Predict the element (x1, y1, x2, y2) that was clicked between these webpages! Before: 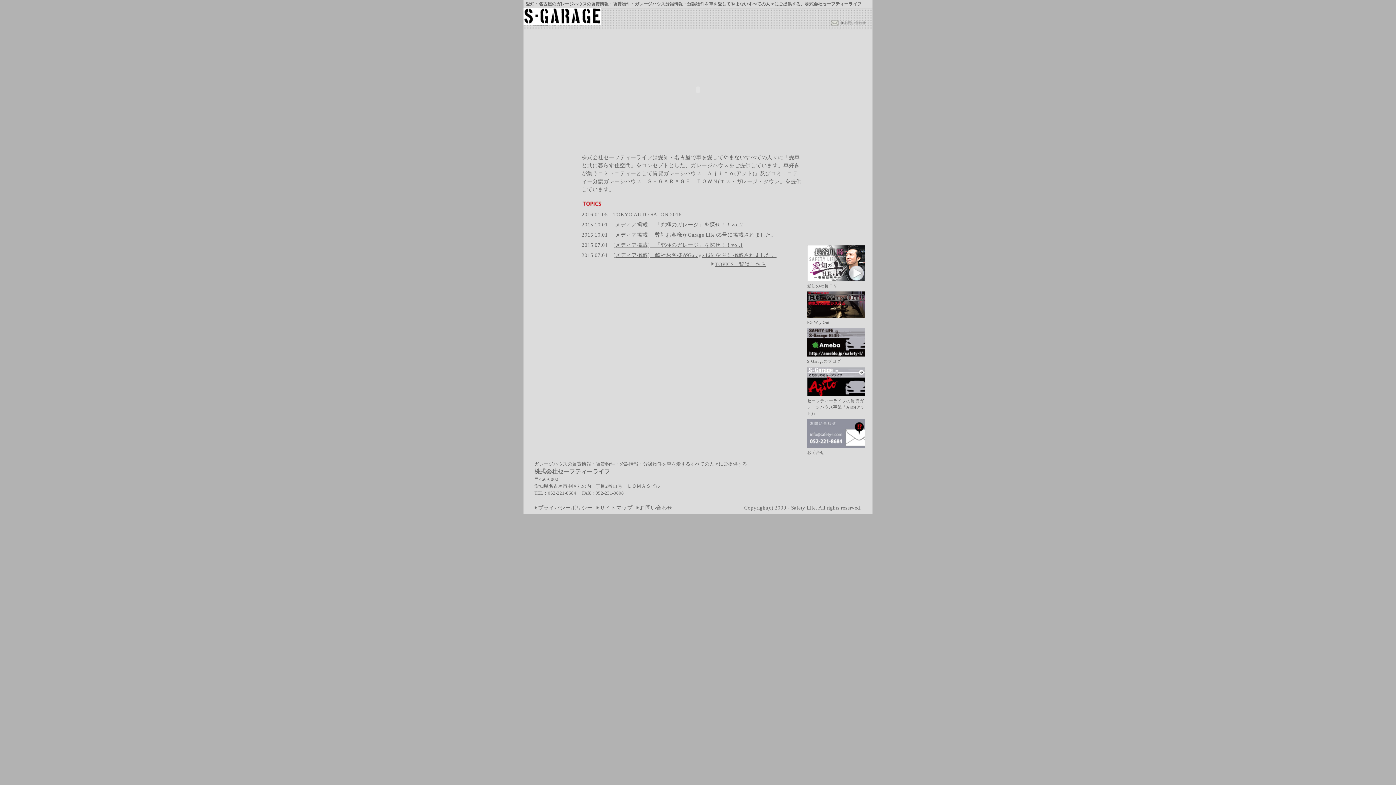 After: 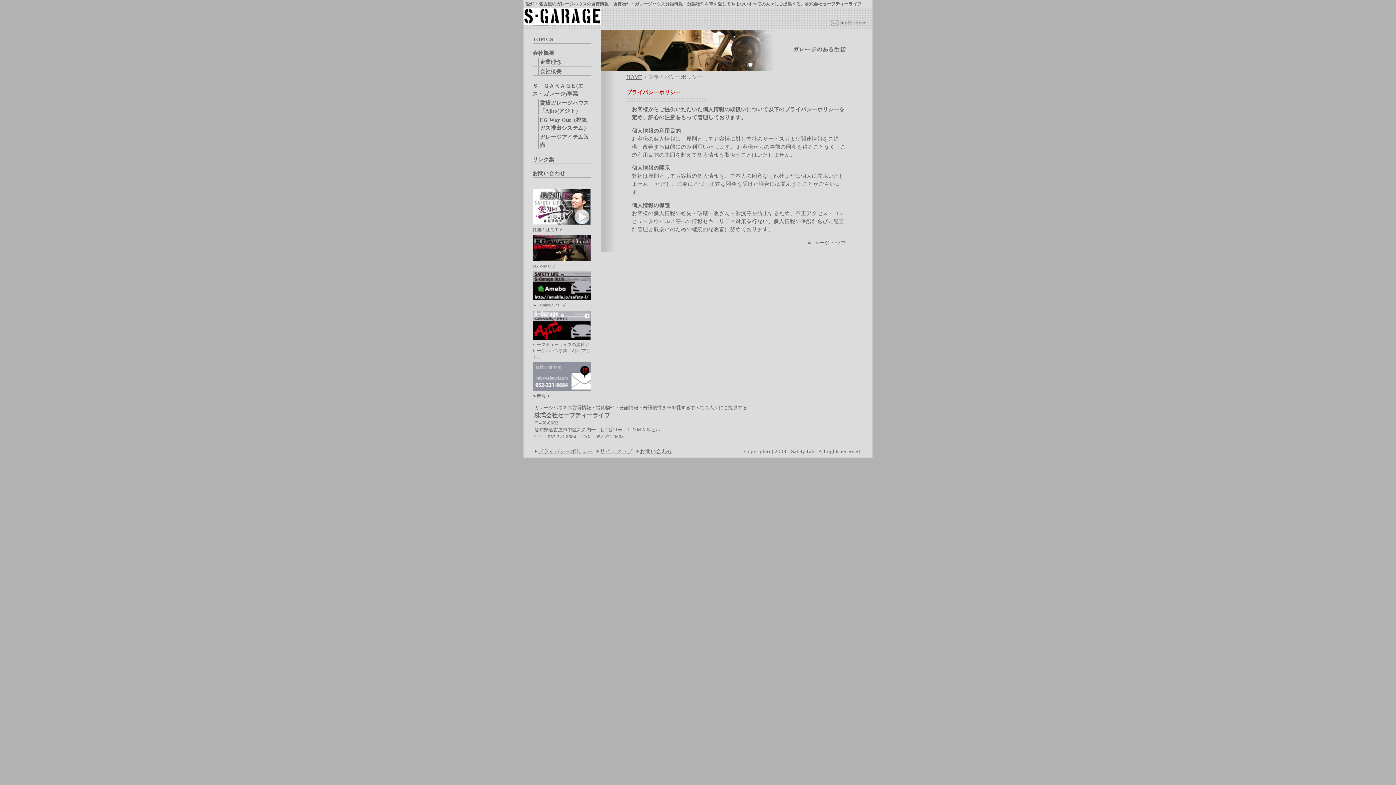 Action: bbox: (538, 505, 592, 510) label: プライバシーポリシー